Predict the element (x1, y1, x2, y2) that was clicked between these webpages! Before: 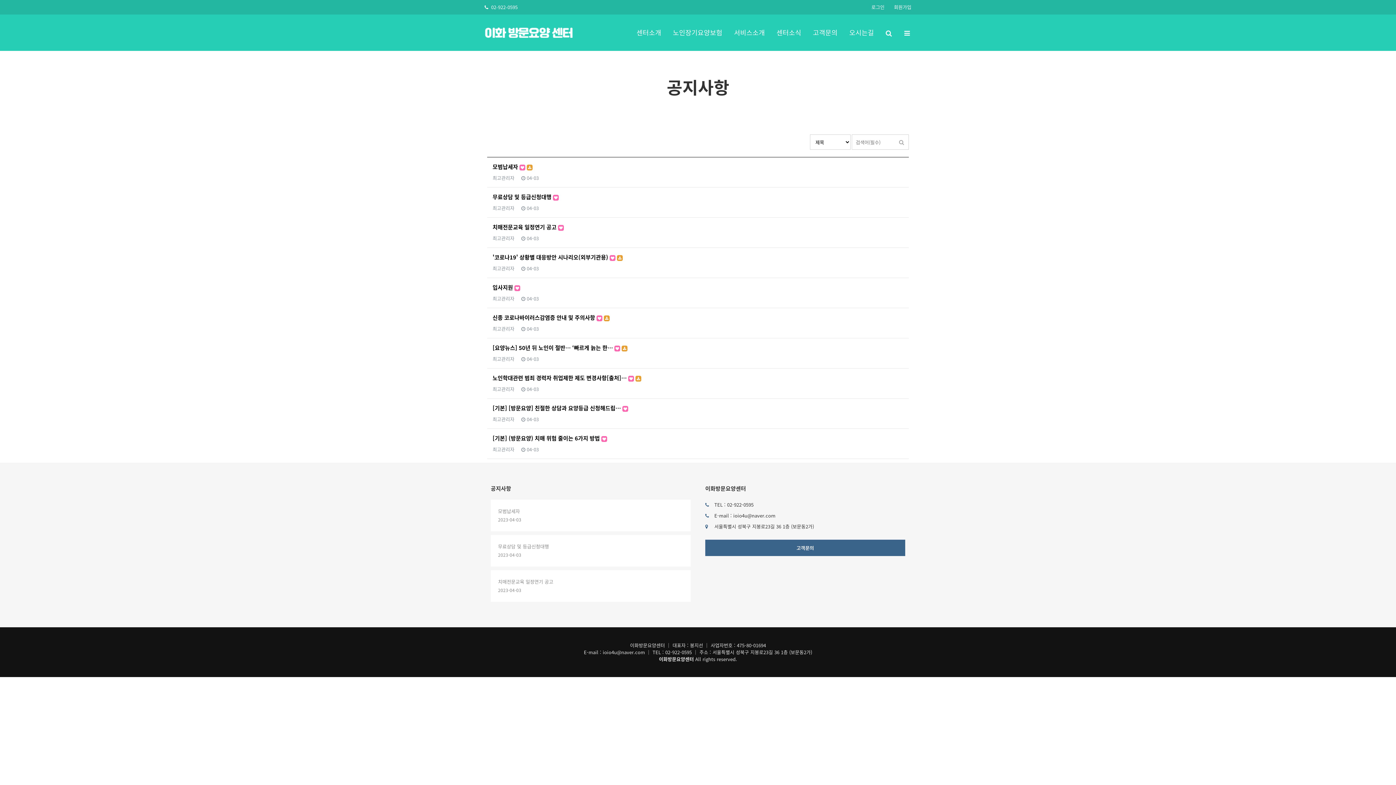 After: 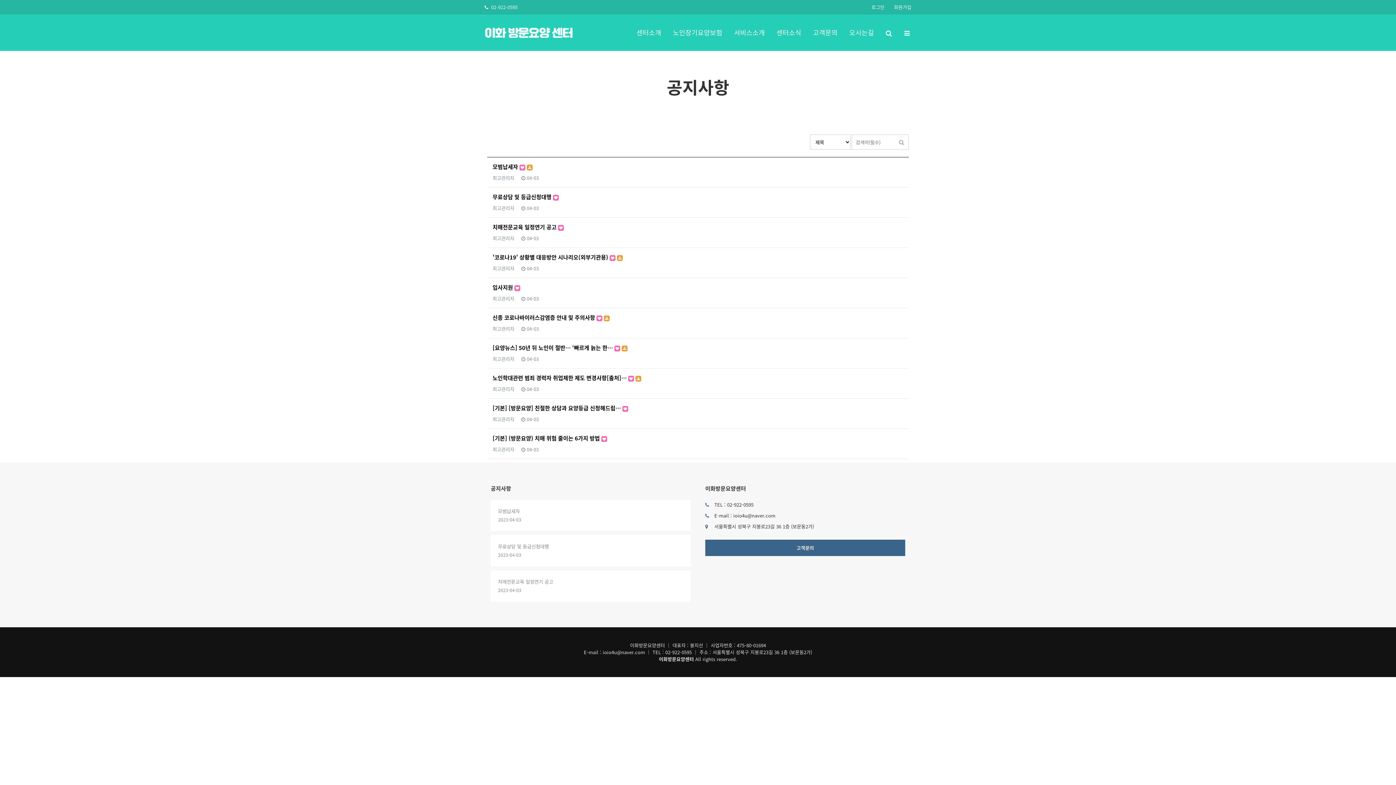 Action: bbox: (490, 484, 511, 492) label: 공지사항